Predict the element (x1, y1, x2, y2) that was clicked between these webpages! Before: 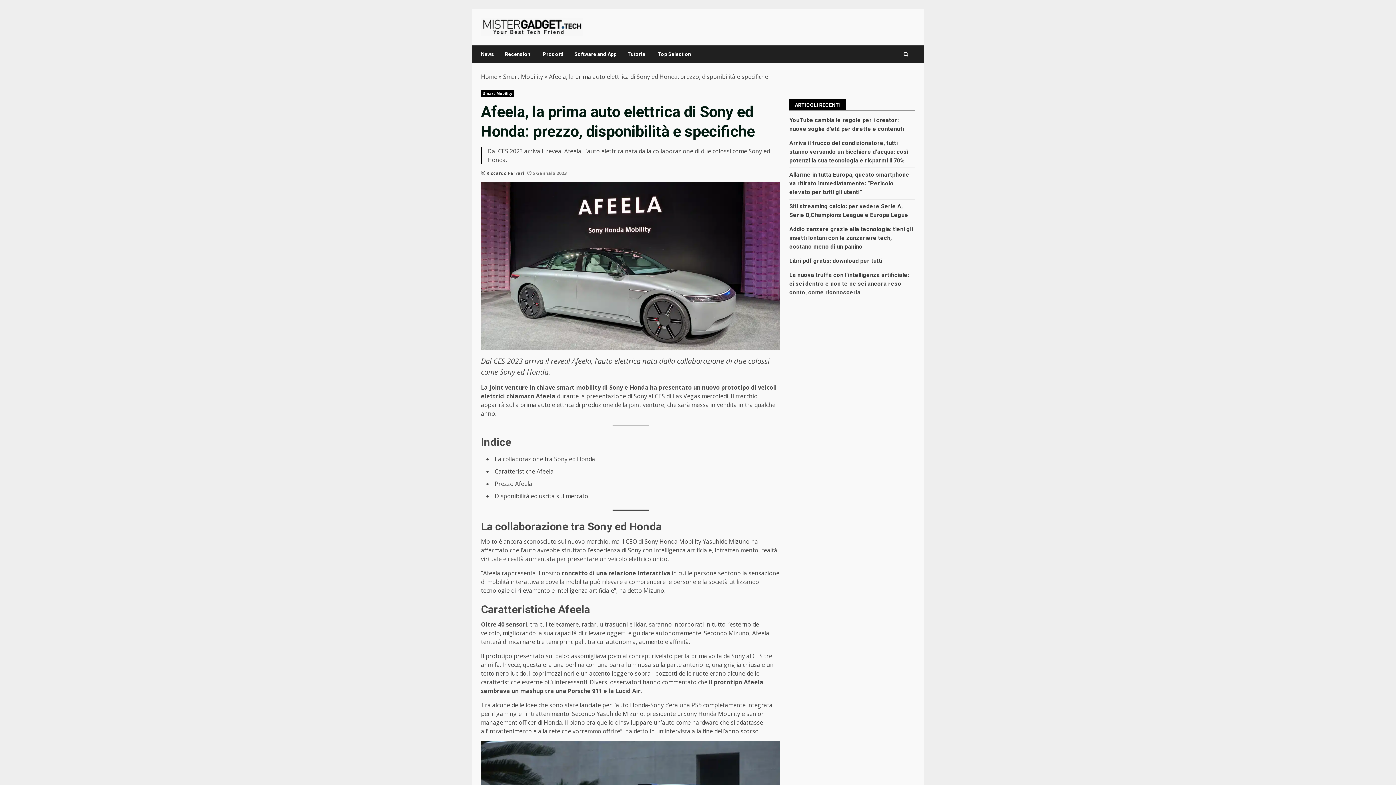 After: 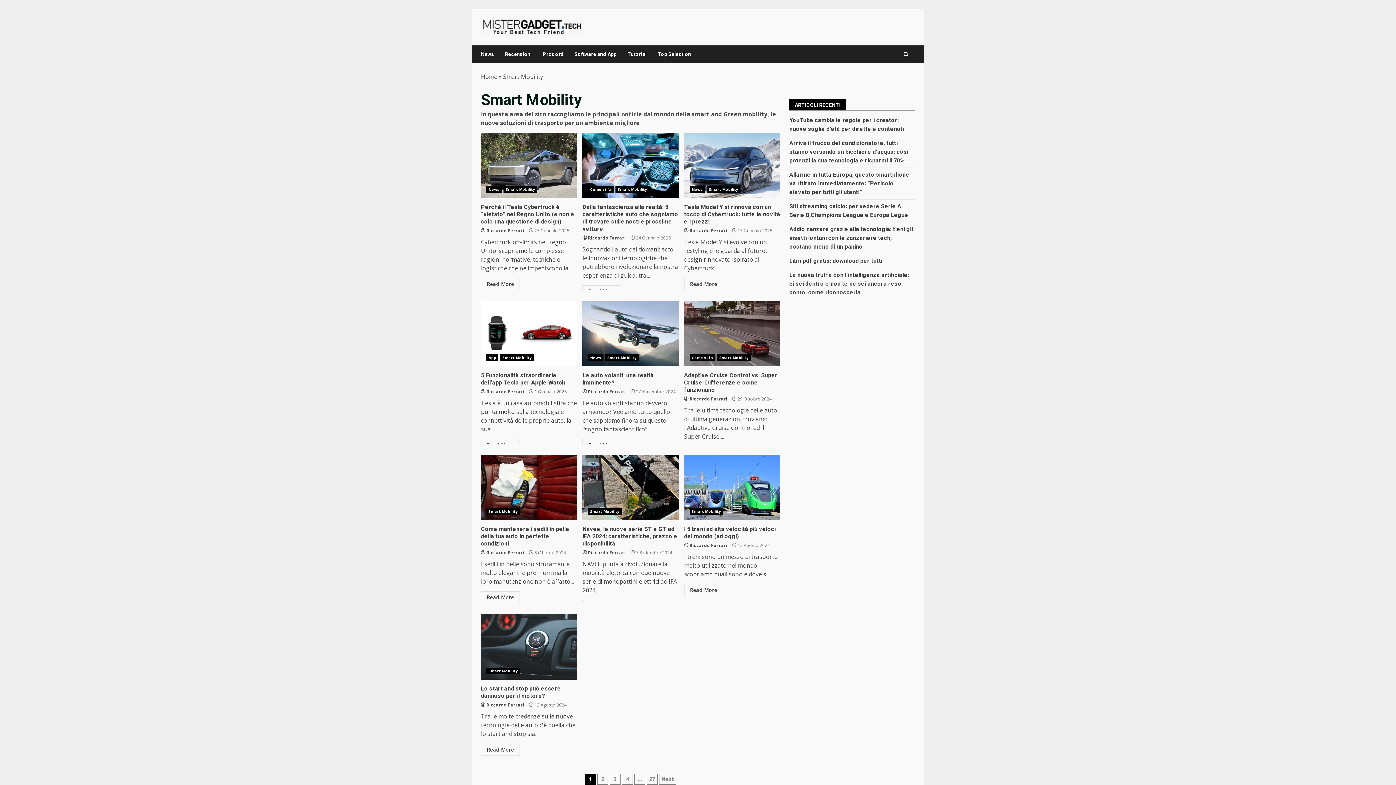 Action: label: Smart Mobility bbox: (481, 90, 514, 96)